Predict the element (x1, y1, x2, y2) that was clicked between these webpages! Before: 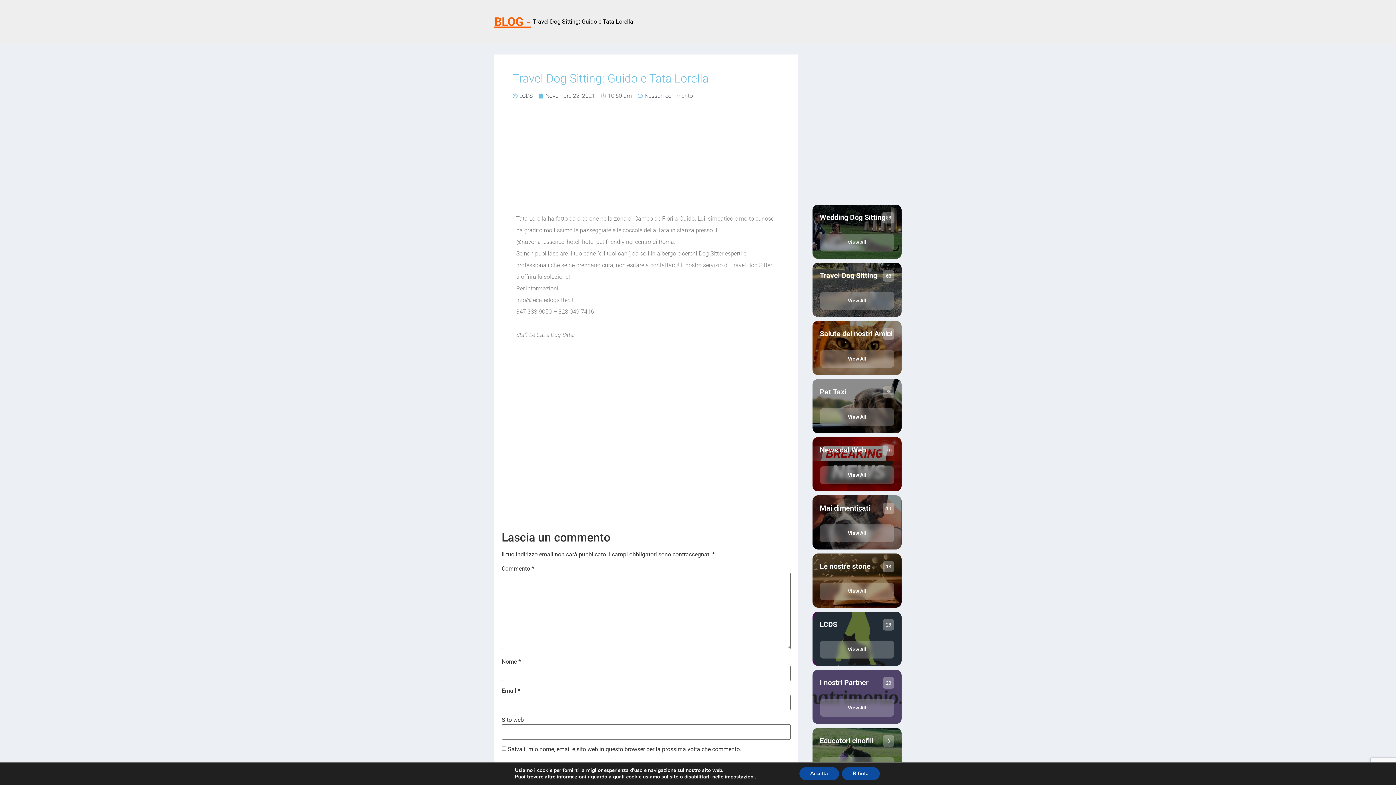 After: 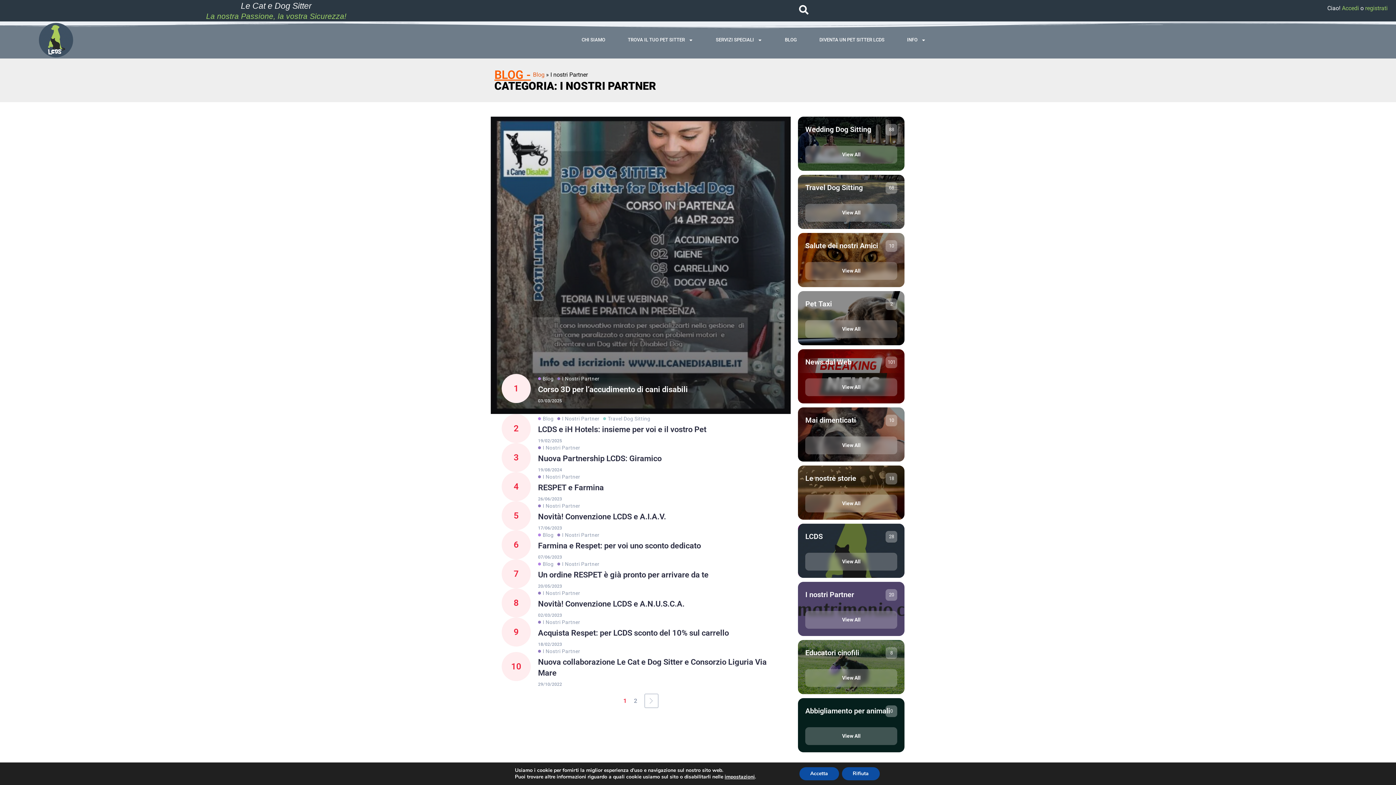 Action: label: I nostri Partner
20
View All bbox: (812, 670, 901, 724)